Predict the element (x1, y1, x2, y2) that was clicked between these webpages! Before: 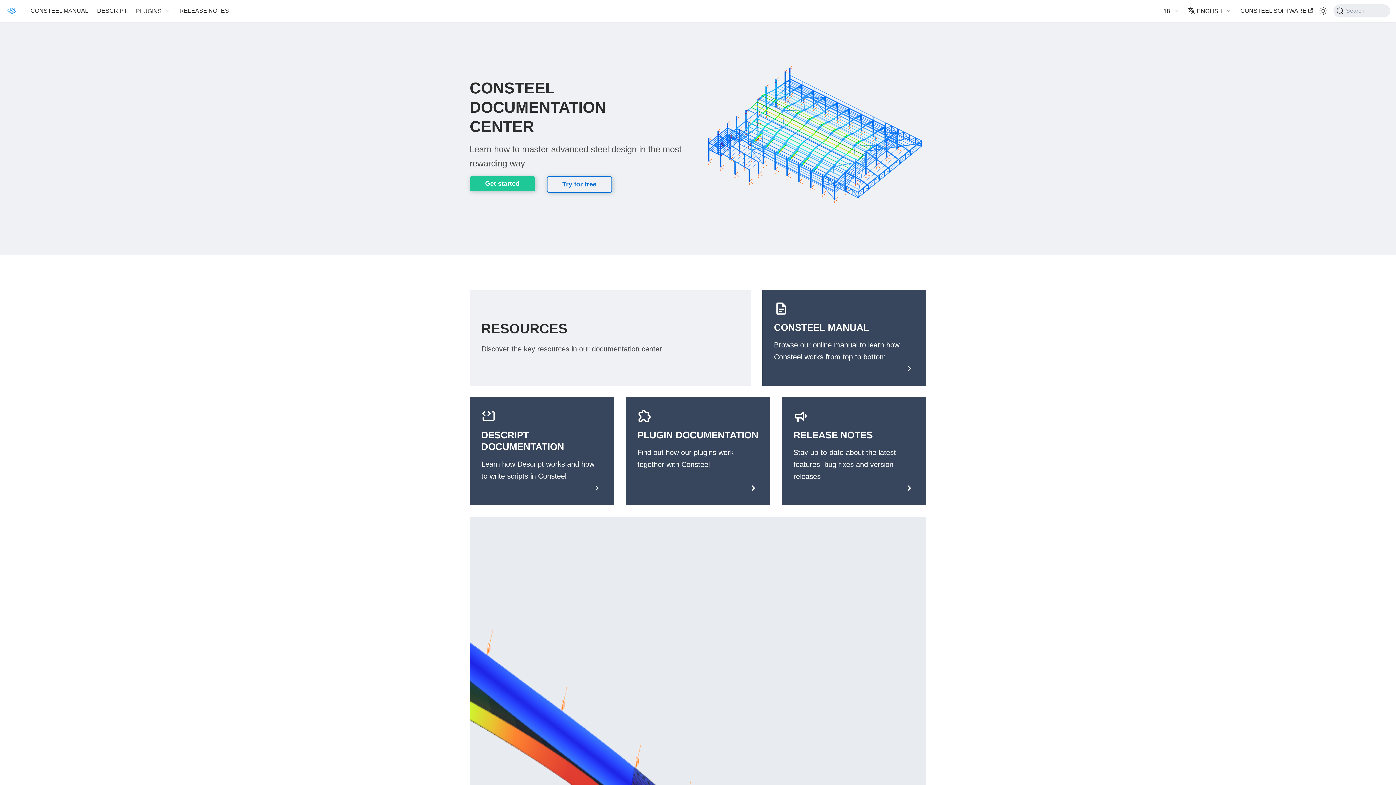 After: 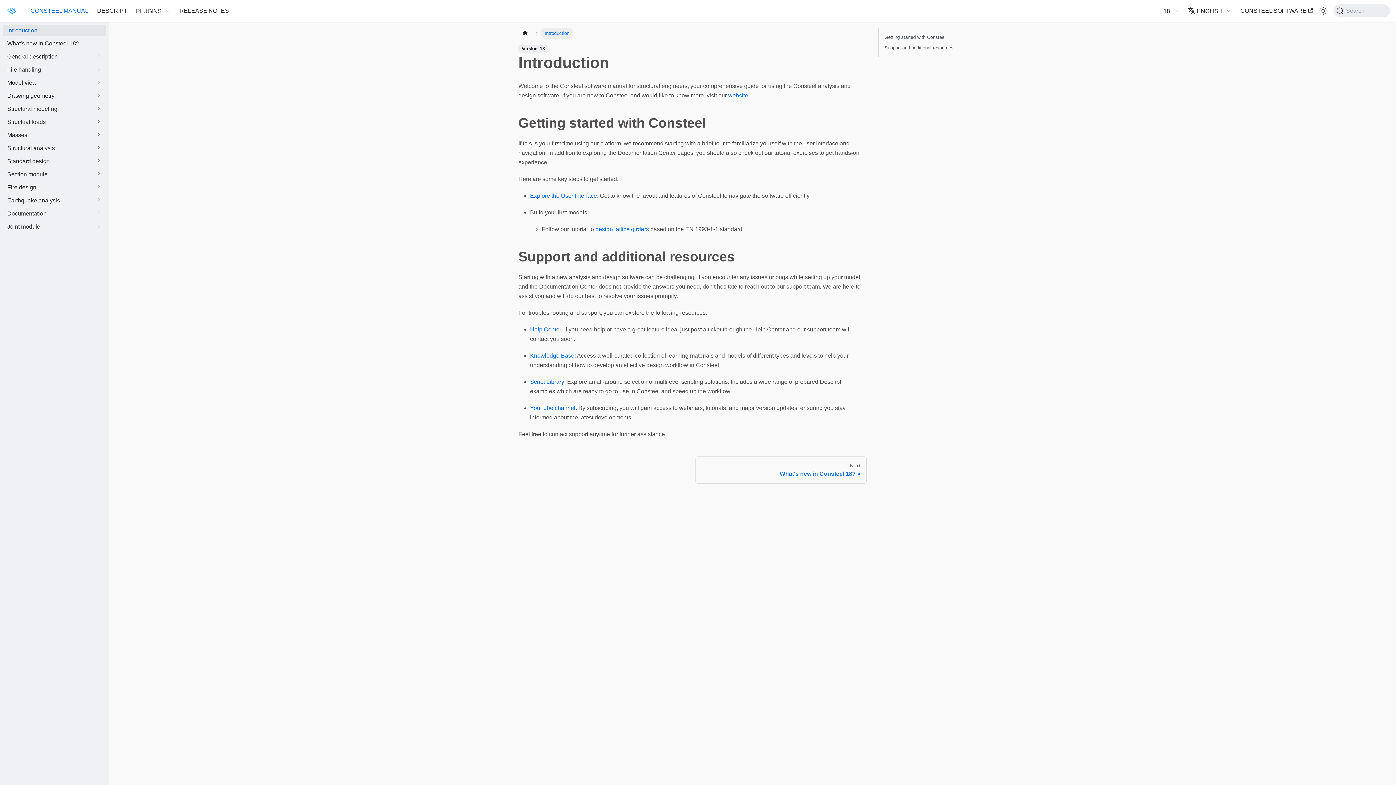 Action: bbox: (1163, 8, 1179, 14) label: 18